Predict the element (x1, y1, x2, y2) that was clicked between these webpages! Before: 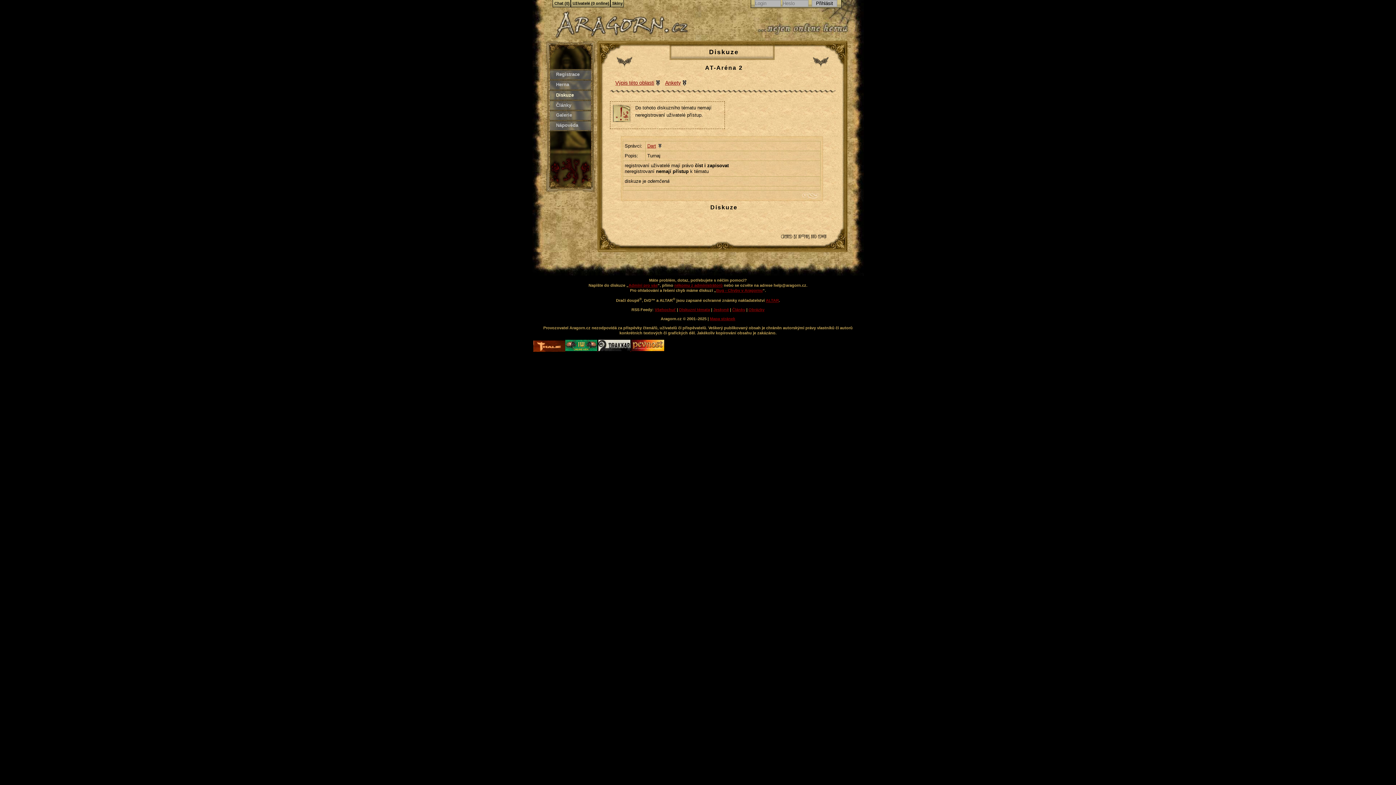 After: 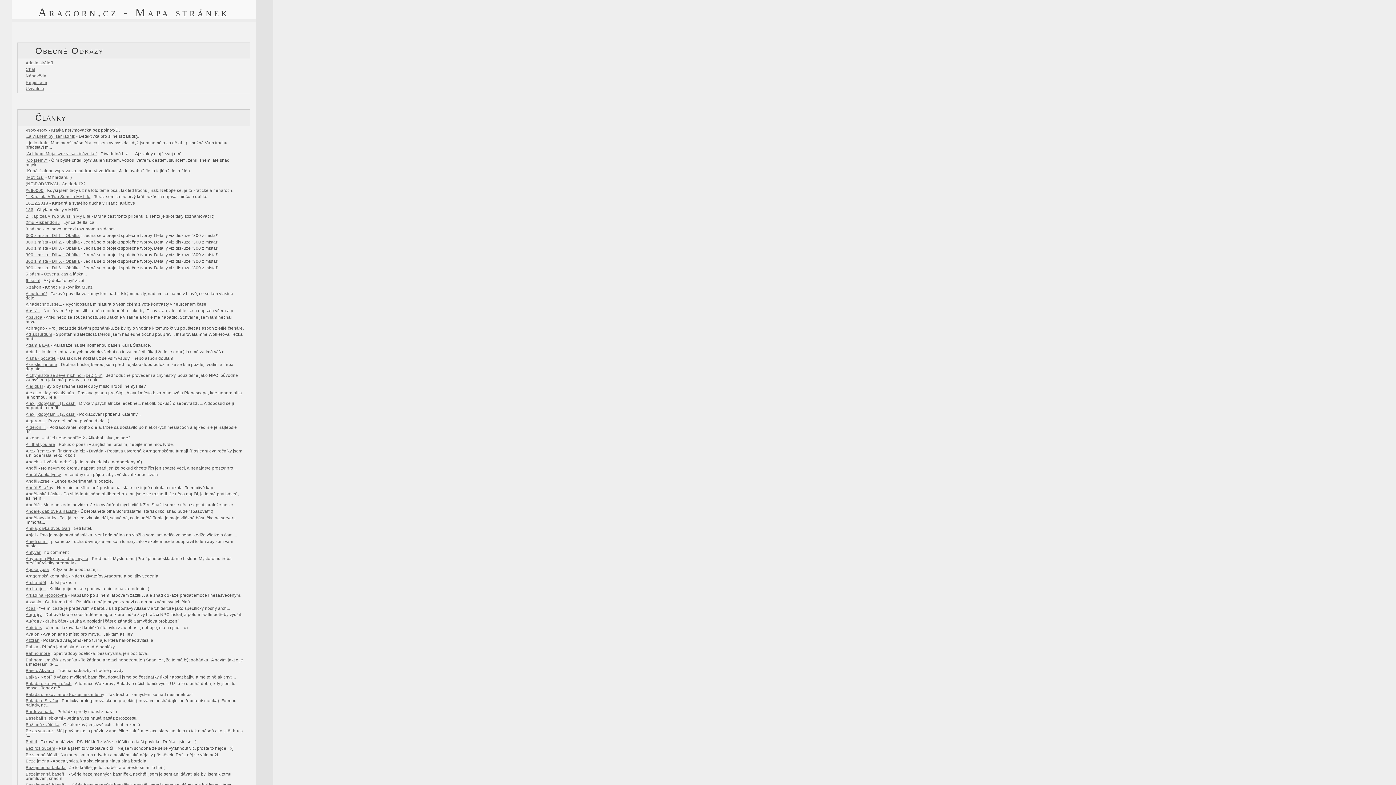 Action: bbox: (710, 316, 735, 321) label: Mapa stránek